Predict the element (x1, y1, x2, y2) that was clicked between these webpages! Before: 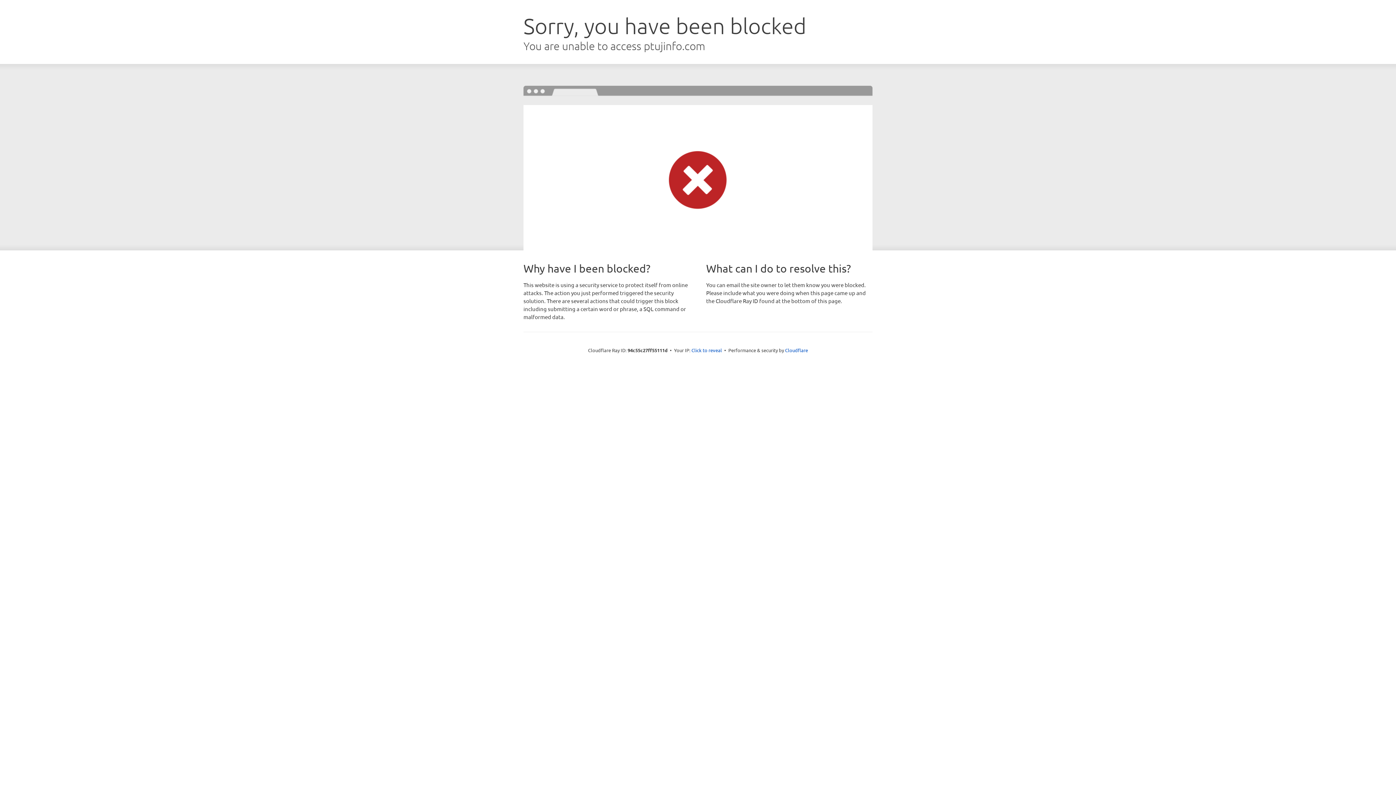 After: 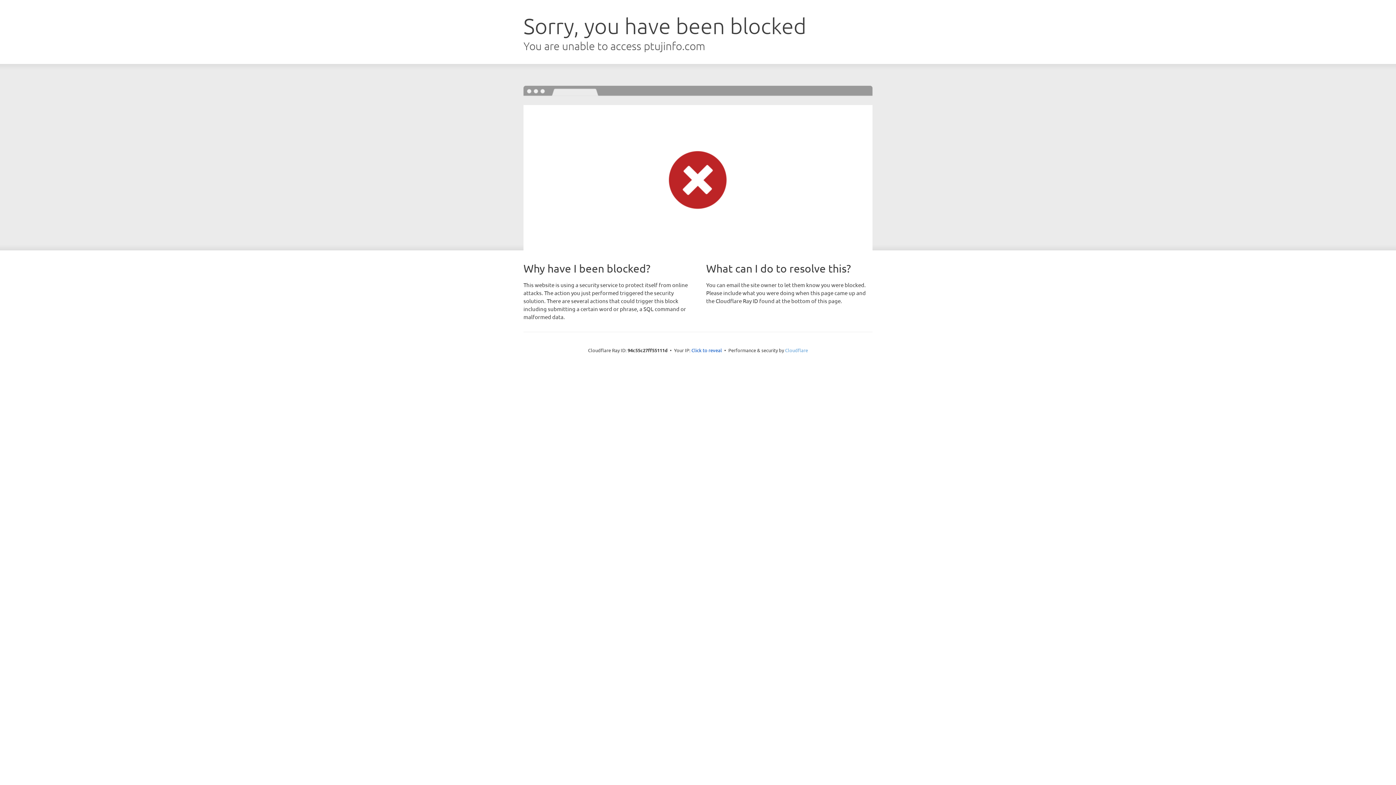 Action: bbox: (785, 347, 808, 353) label: Cloudflare